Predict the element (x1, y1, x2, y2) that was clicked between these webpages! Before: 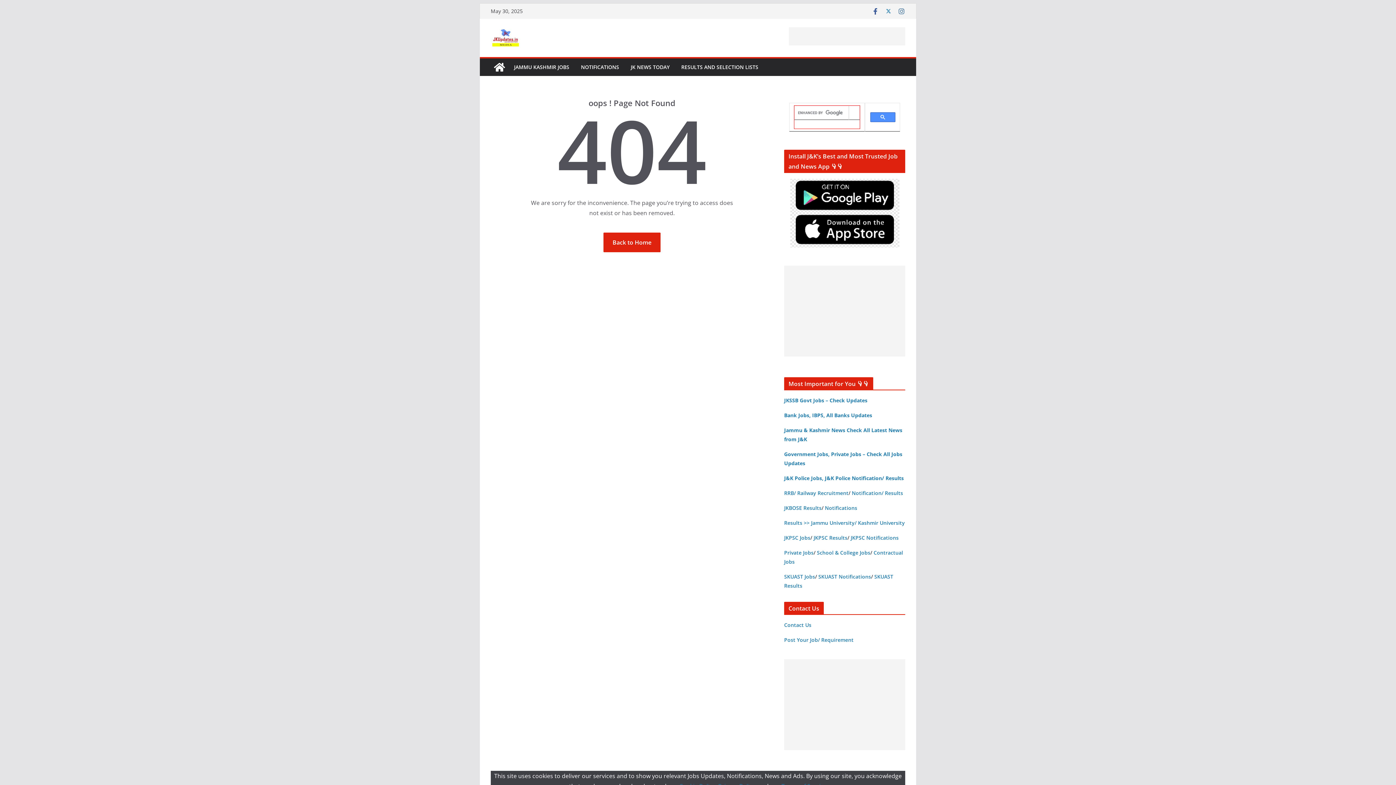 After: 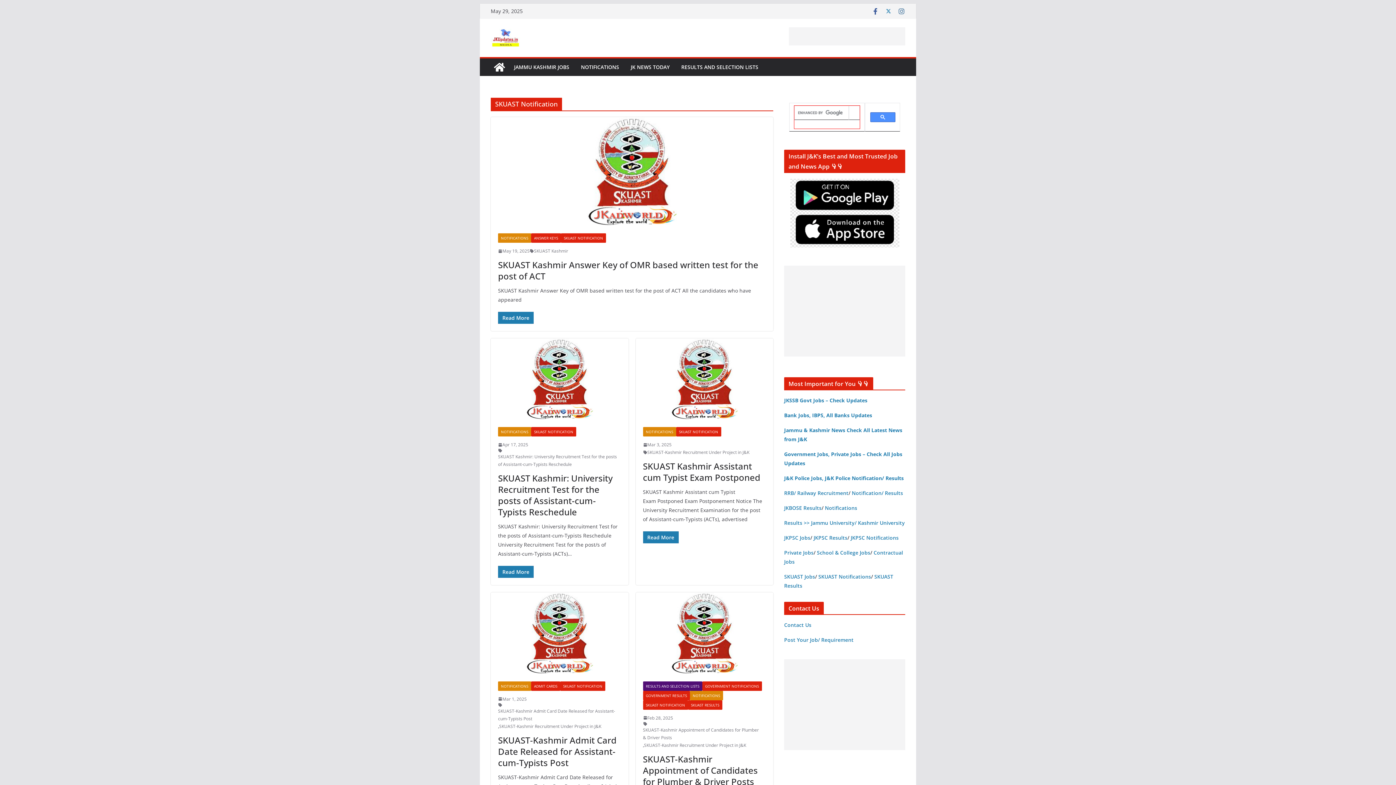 Action: label: SKUAST Notifications bbox: (818, 573, 871, 580)